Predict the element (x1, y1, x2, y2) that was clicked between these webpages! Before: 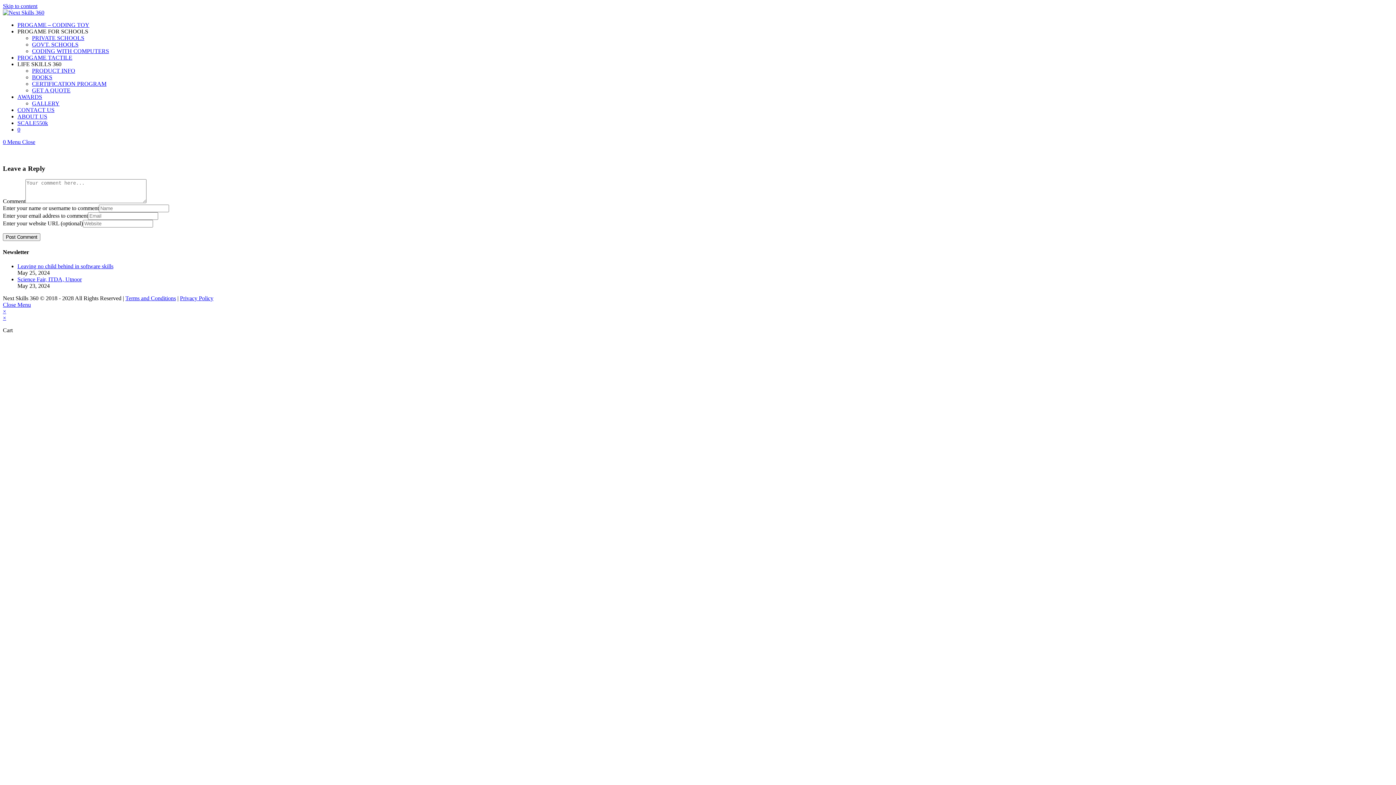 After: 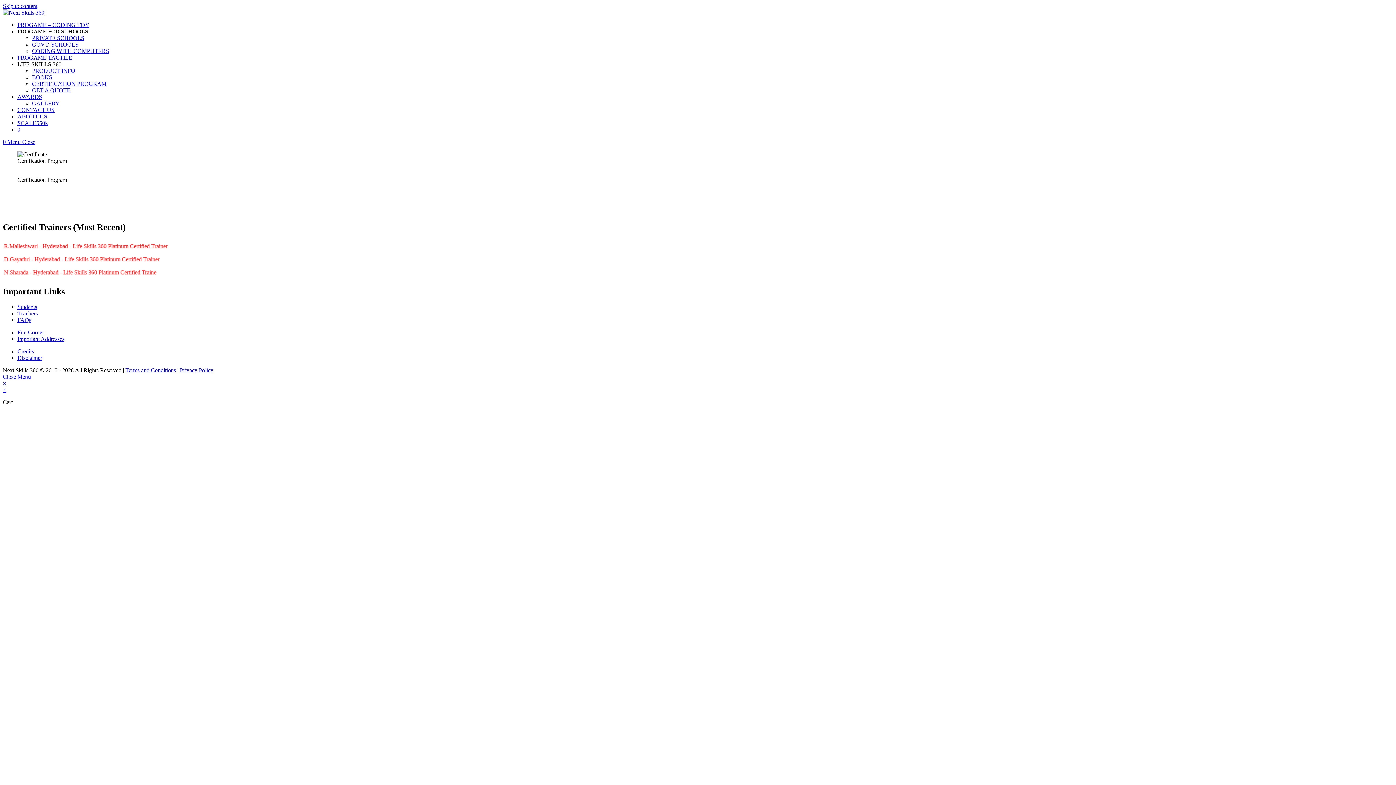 Action: label: CERTIFICATION PROGRAM bbox: (32, 80, 106, 86)